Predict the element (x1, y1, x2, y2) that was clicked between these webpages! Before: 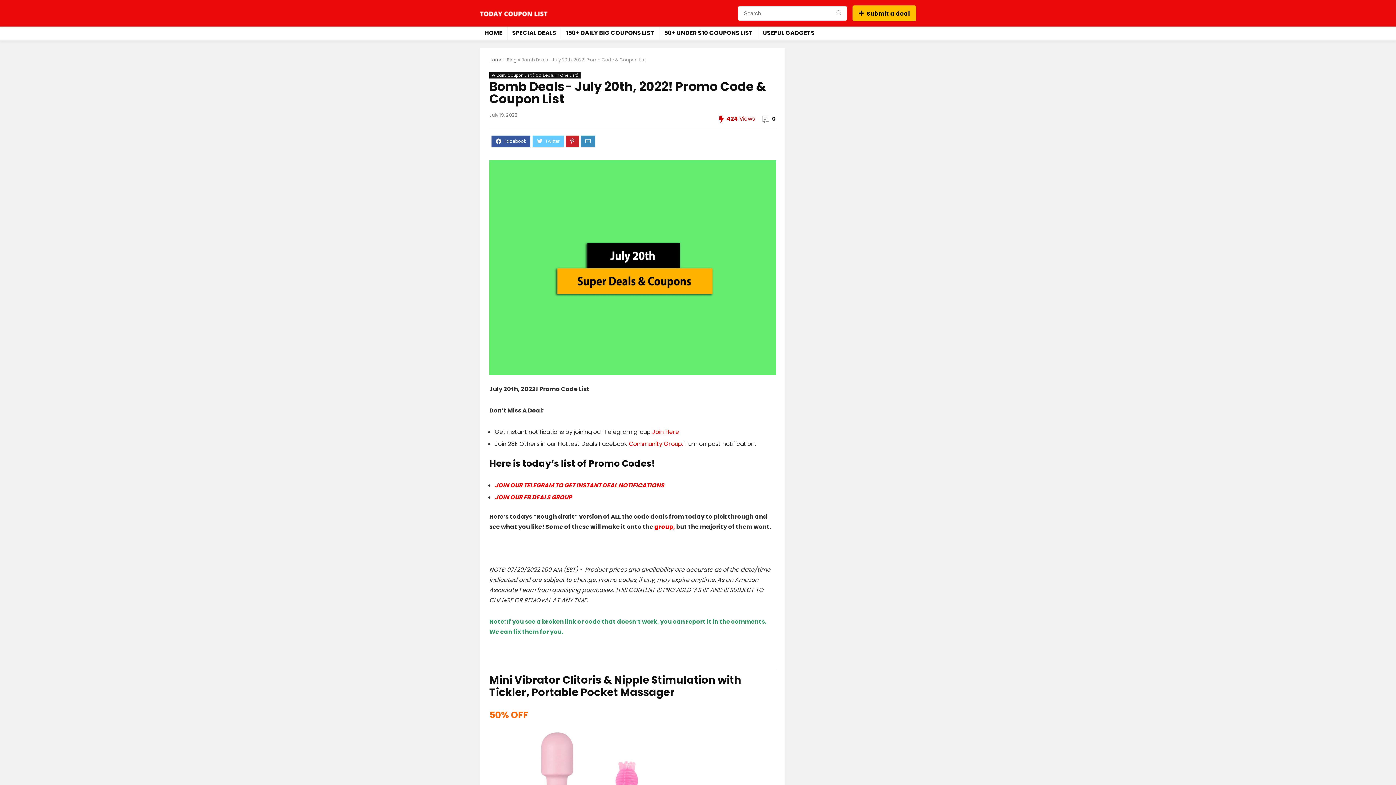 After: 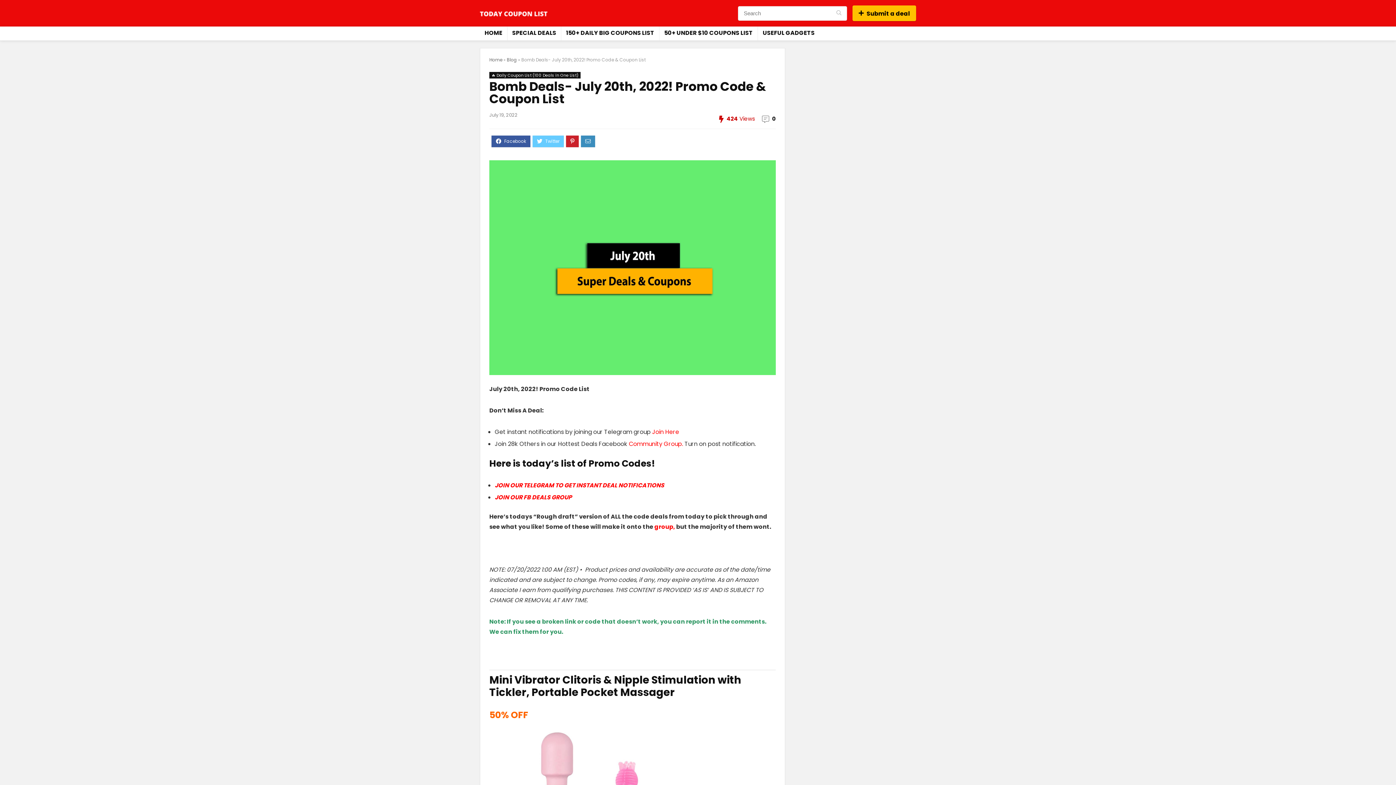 Action: label: JOIN OUR FB DEALS GROUP bbox: (494, 493, 572, 501)